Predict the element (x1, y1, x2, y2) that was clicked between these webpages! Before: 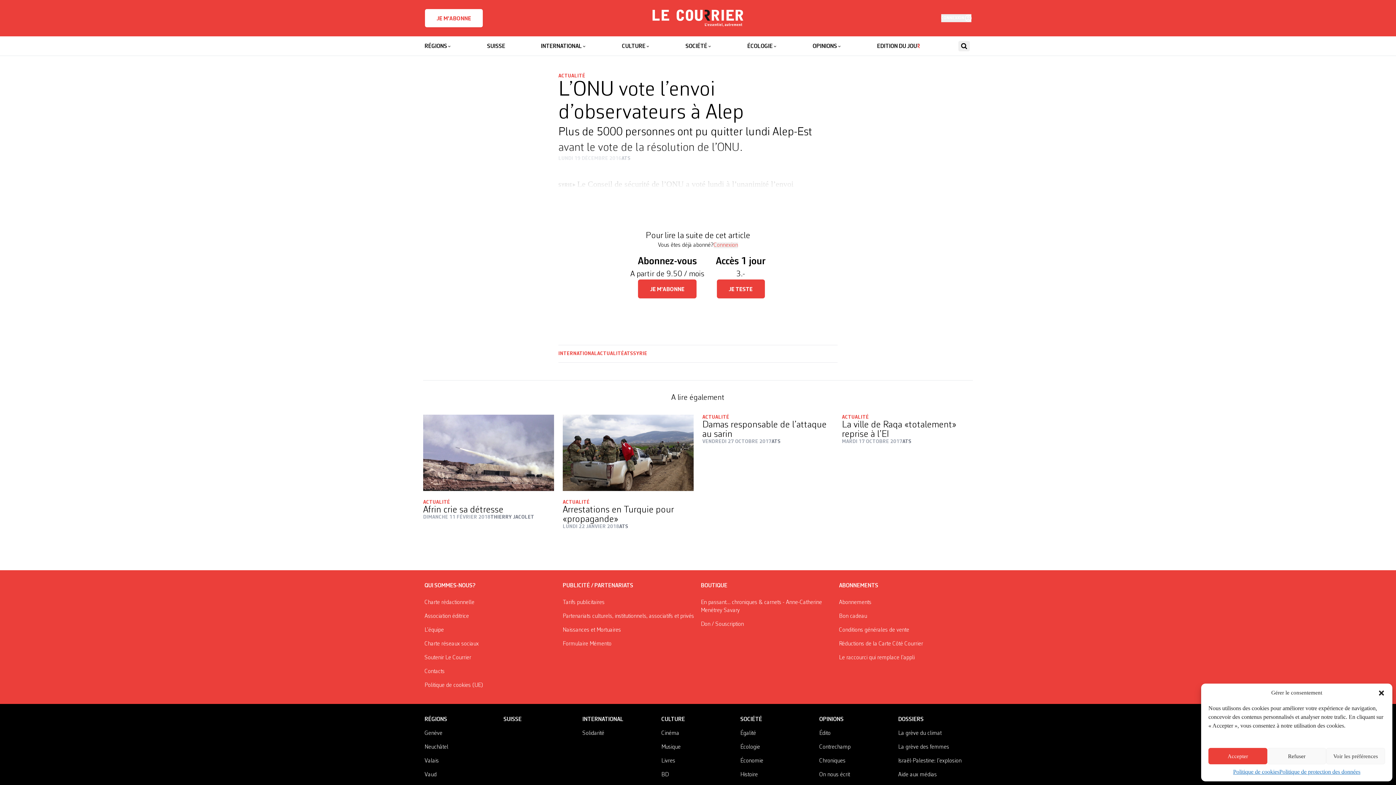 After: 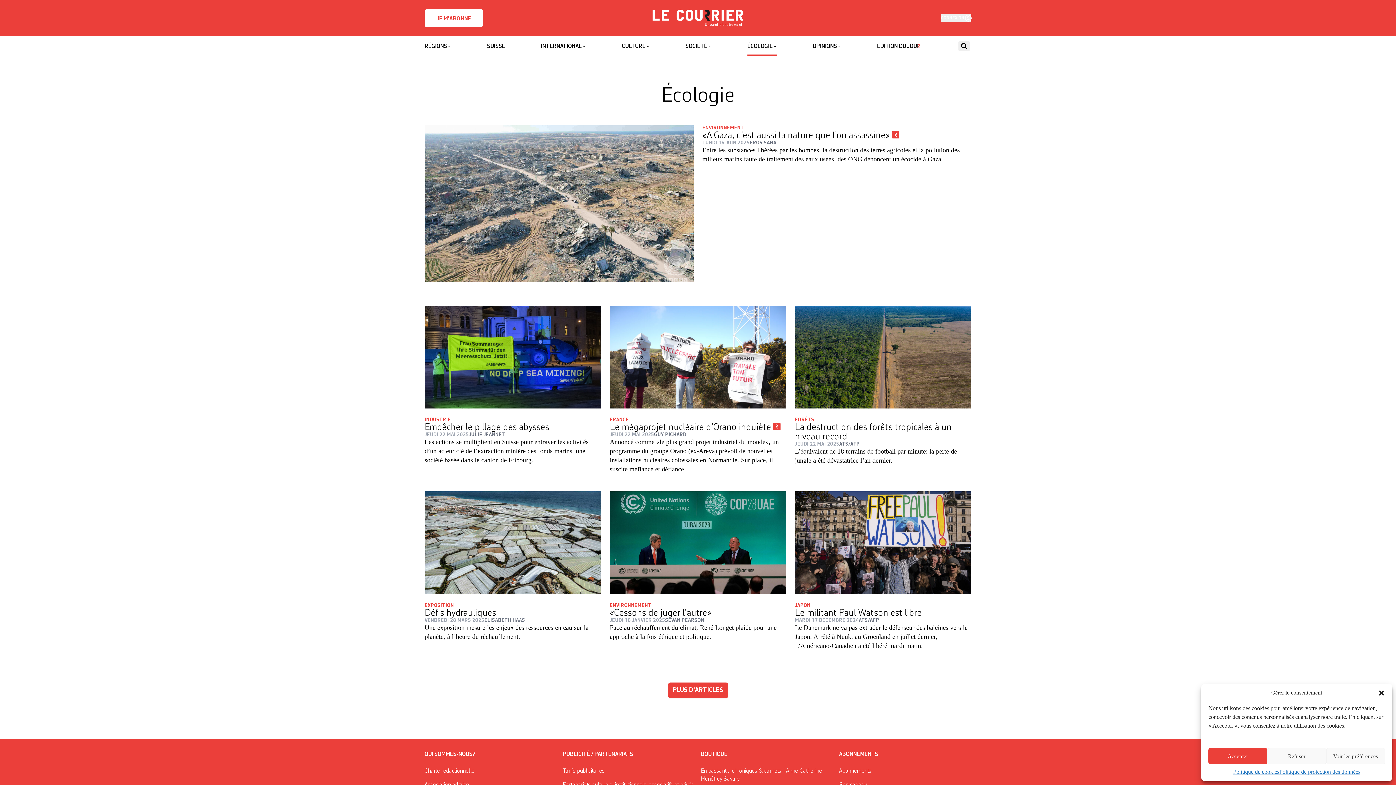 Action: label: Écologie bbox: (740, 744, 760, 750)